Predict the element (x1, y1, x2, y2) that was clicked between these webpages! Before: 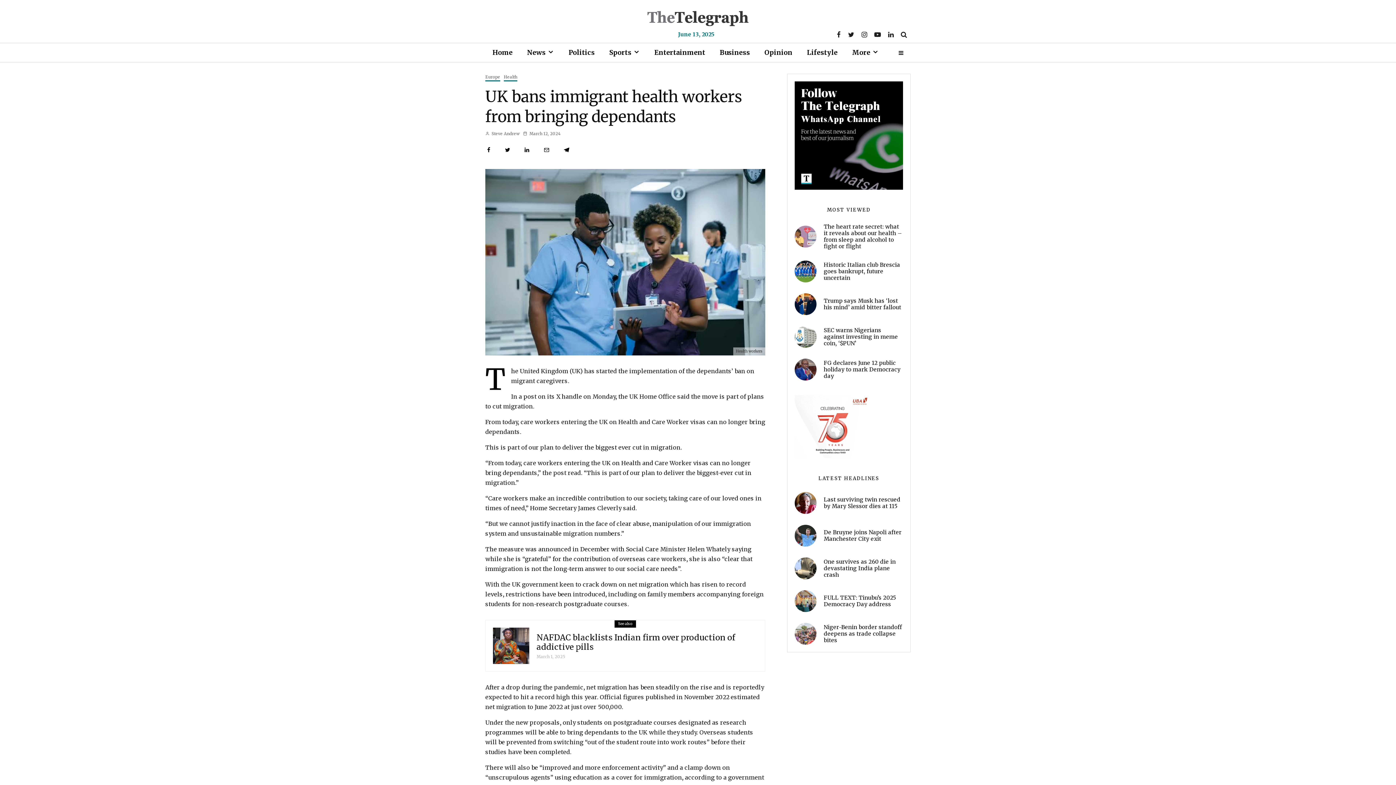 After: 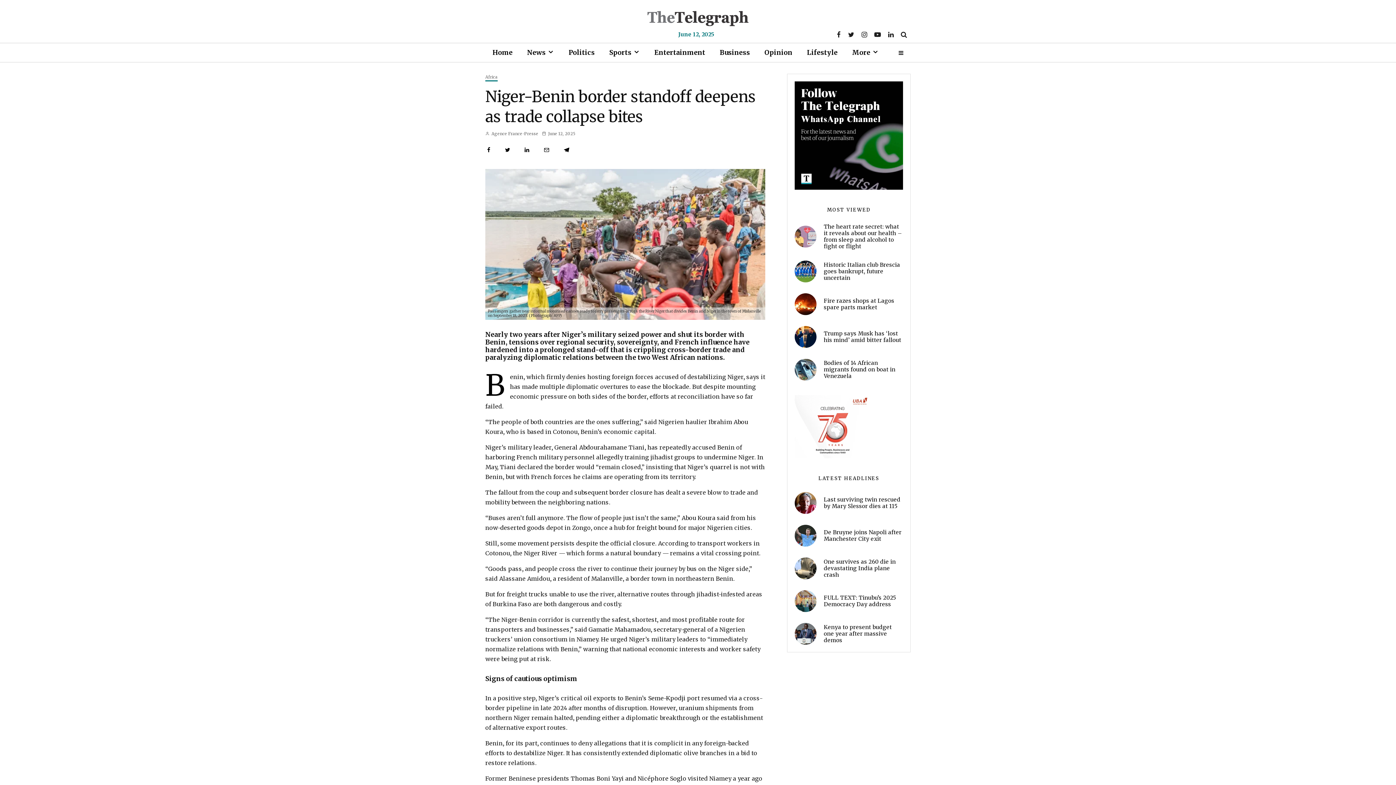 Action: bbox: (794, 623, 816, 645)